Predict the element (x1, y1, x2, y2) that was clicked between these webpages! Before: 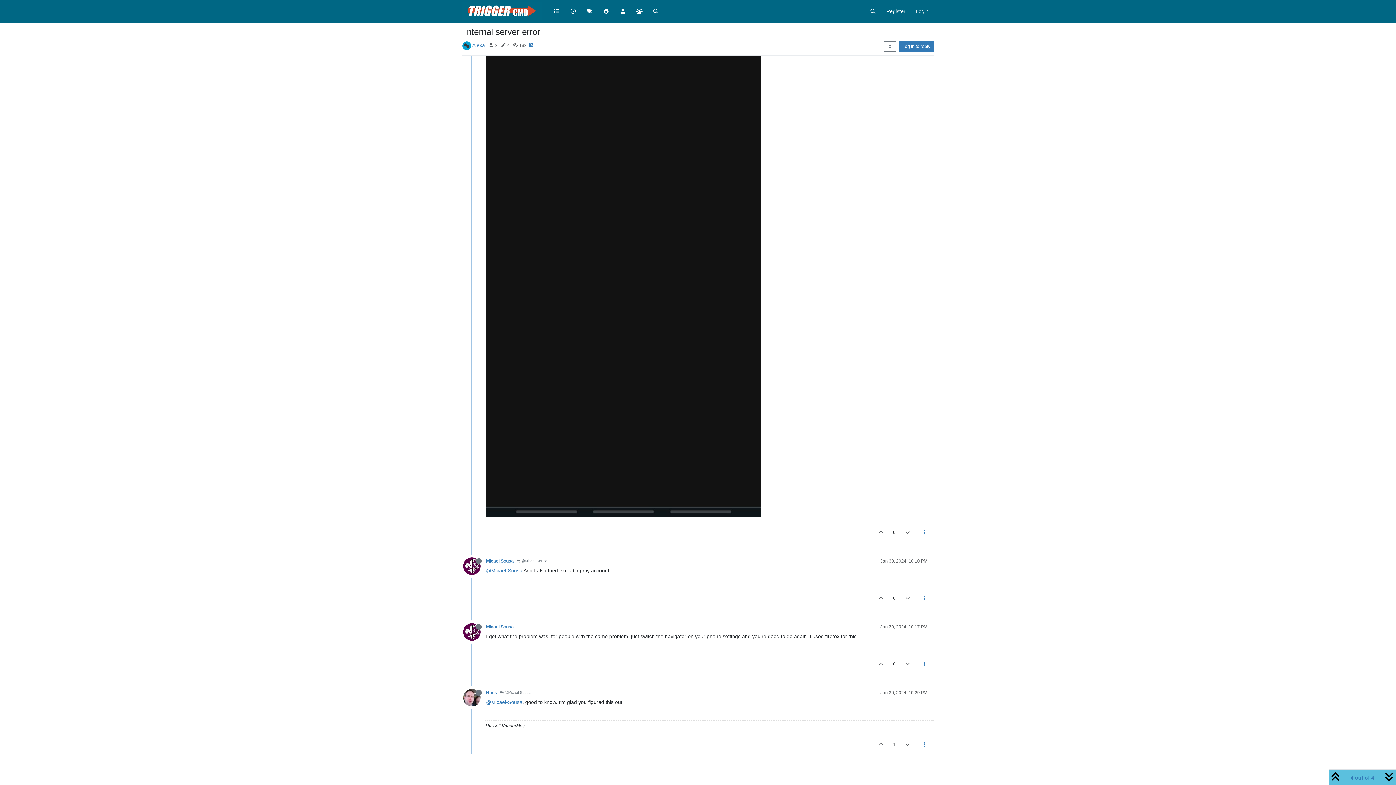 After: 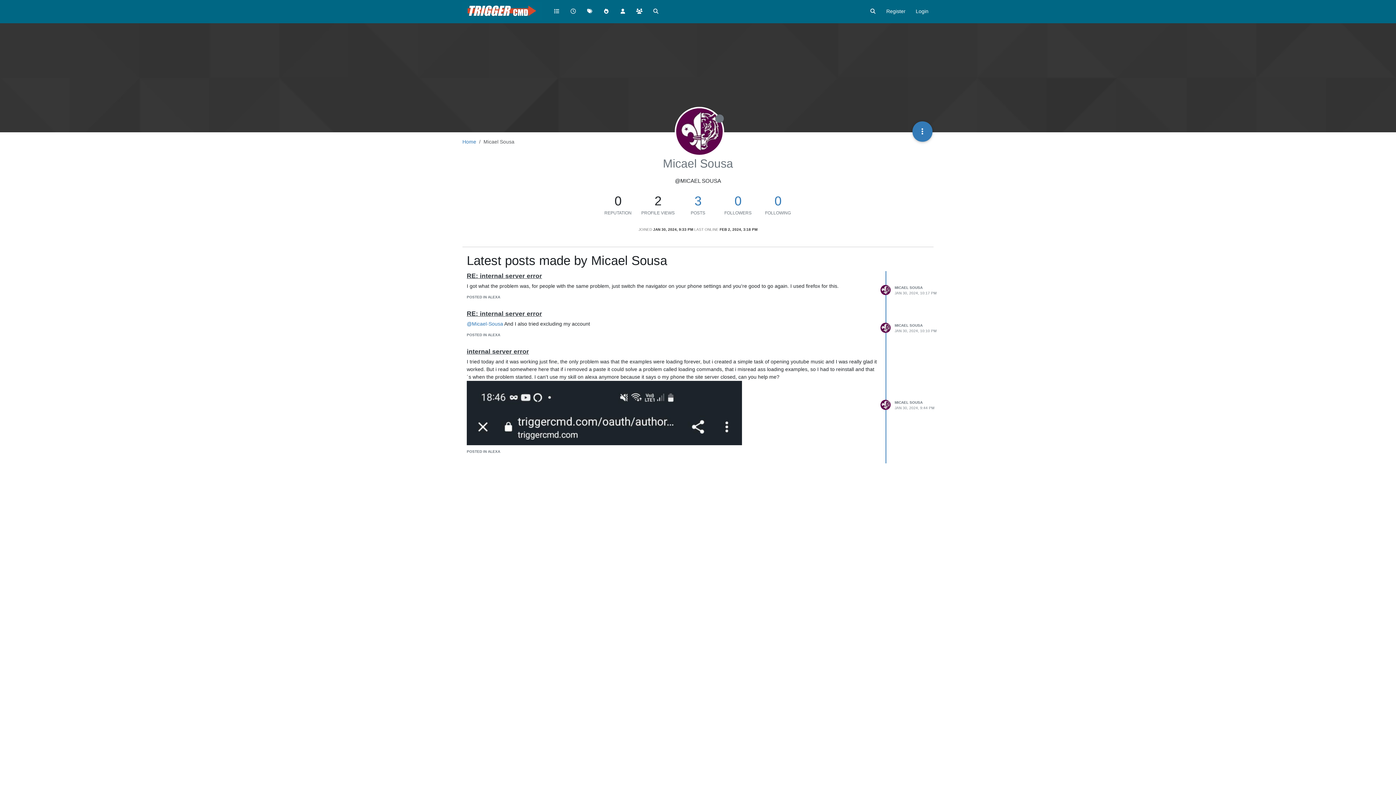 Action: label: Micael Sousa bbox: (486, 624, 513, 629)